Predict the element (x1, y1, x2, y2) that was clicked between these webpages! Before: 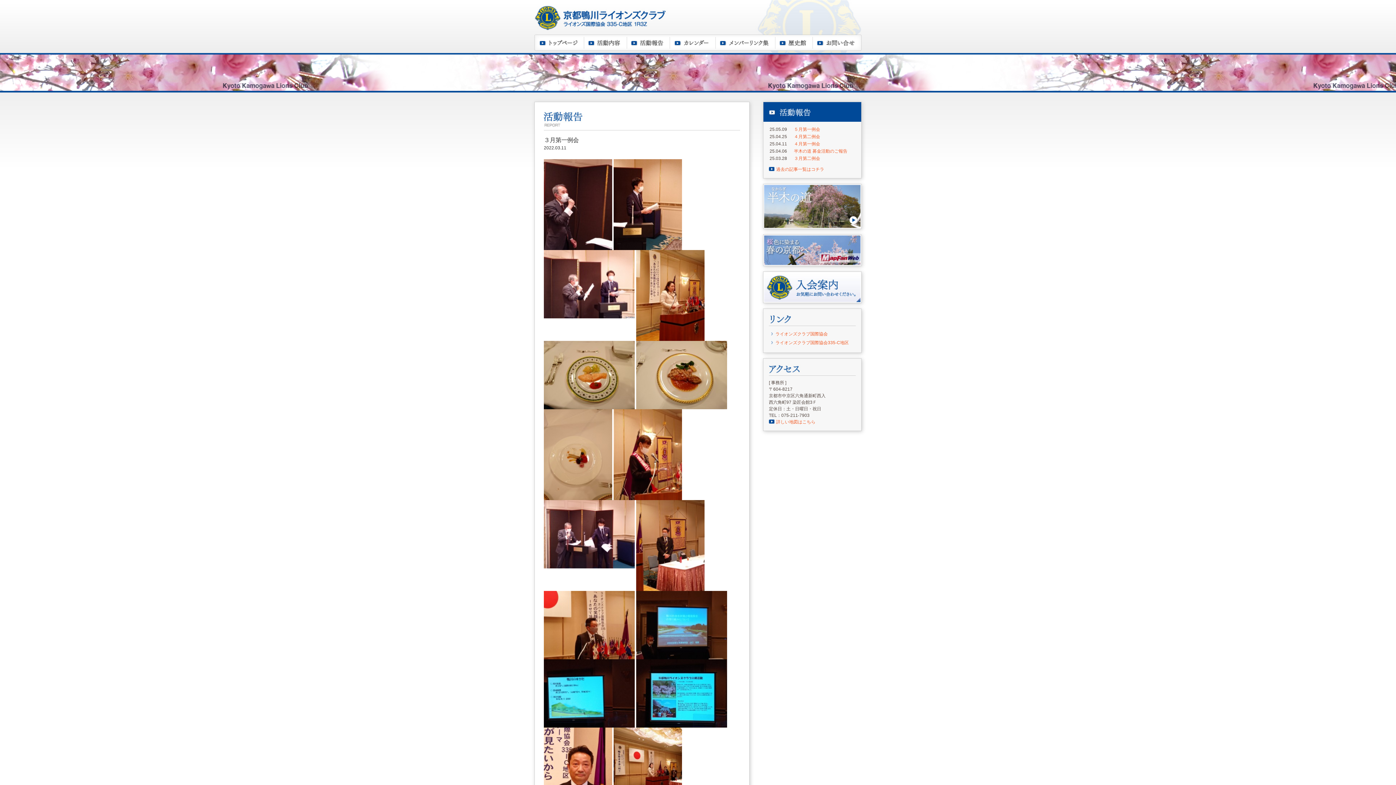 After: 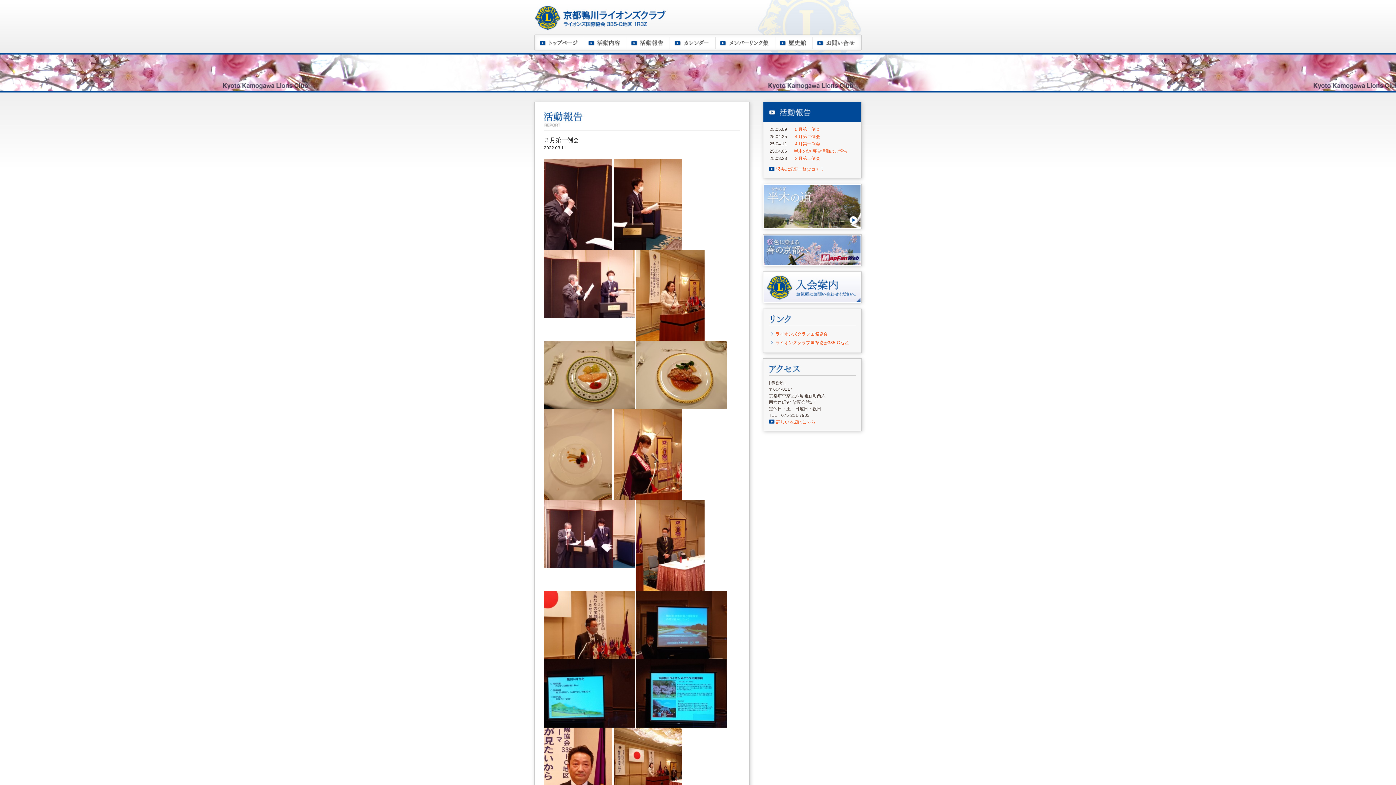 Action: label: ライオンズクラブ国際協会 bbox: (775, 331, 828, 336)